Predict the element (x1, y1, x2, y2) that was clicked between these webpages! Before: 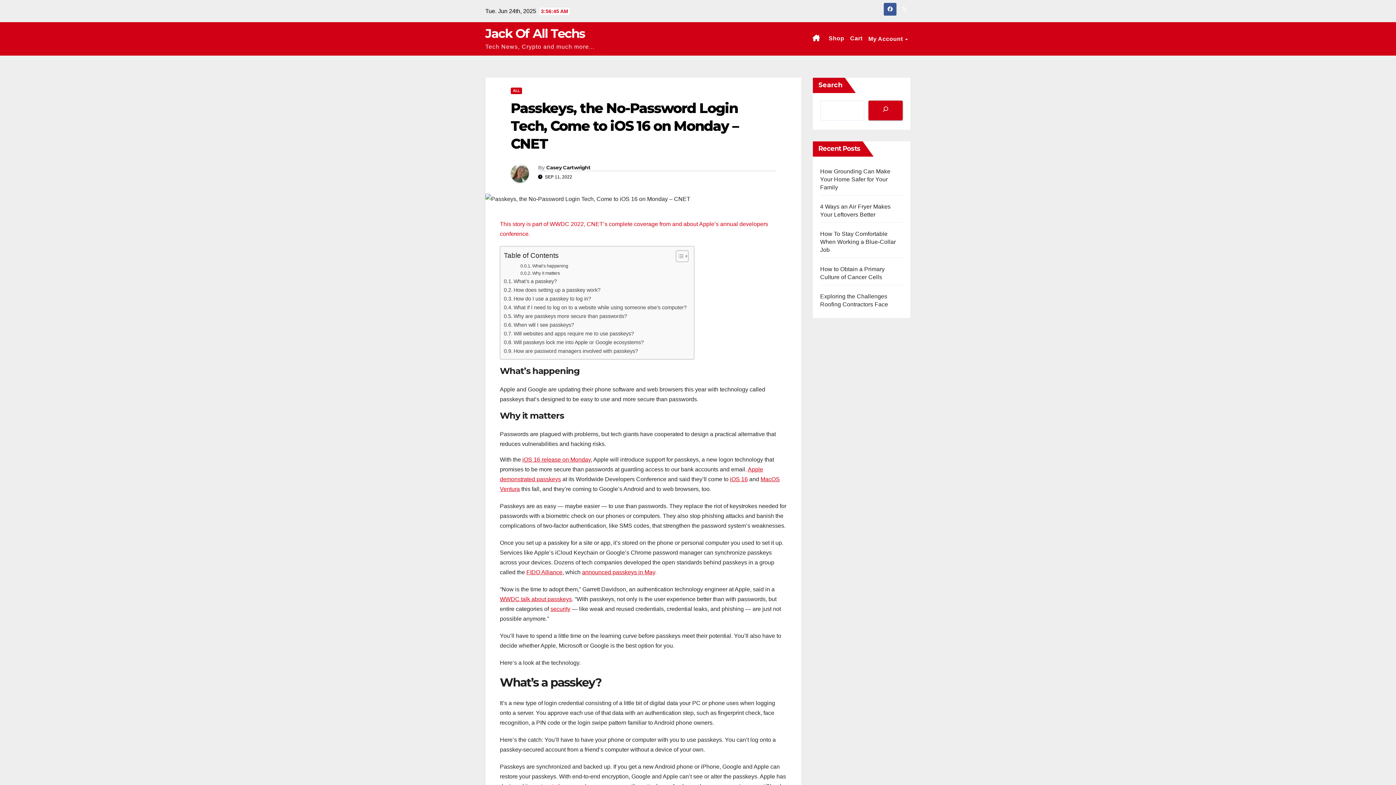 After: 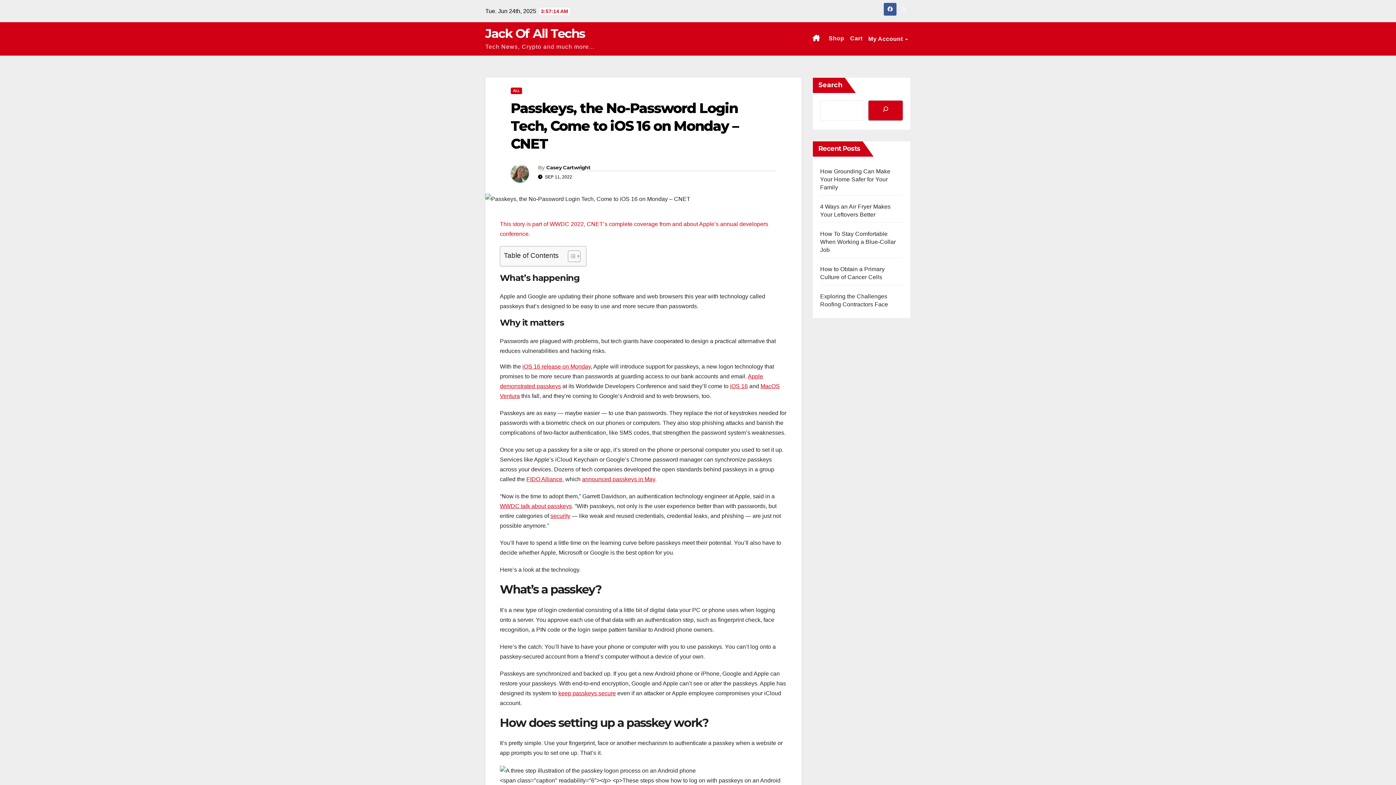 Action: label: Toggle Table of Content bbox: (670, 250, 686, 262)